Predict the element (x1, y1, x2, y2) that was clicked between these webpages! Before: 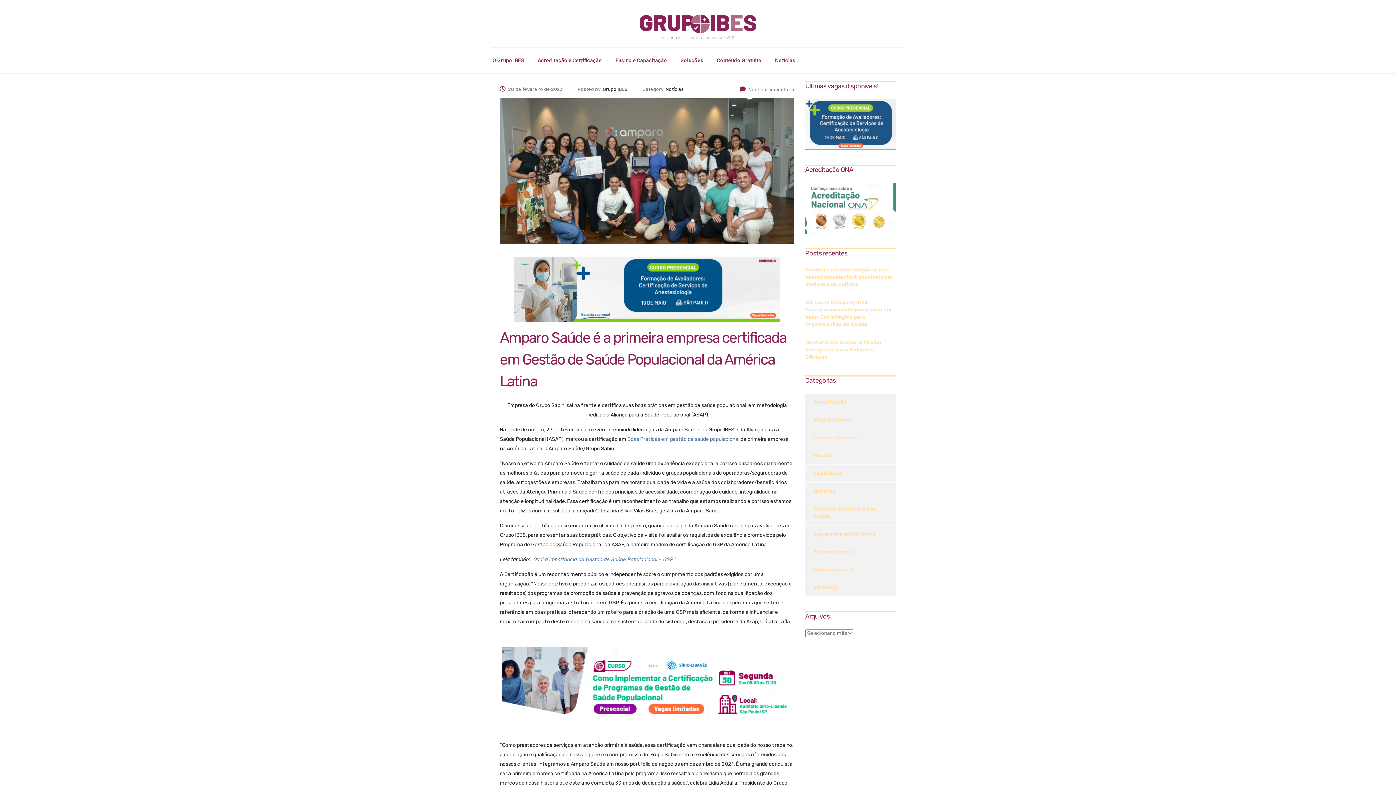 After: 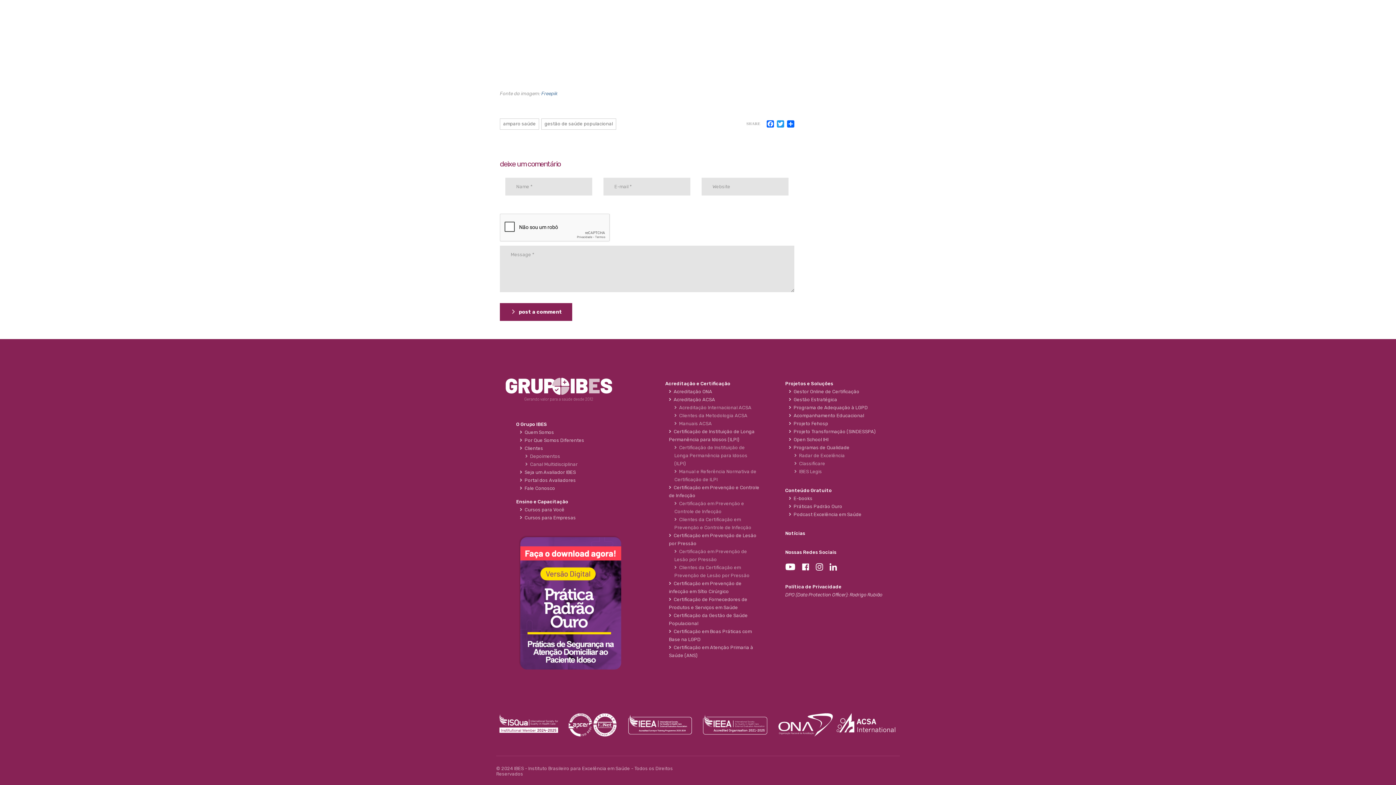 Action: label: Nenhum comentário bbox: (740, 87, 794, 92)